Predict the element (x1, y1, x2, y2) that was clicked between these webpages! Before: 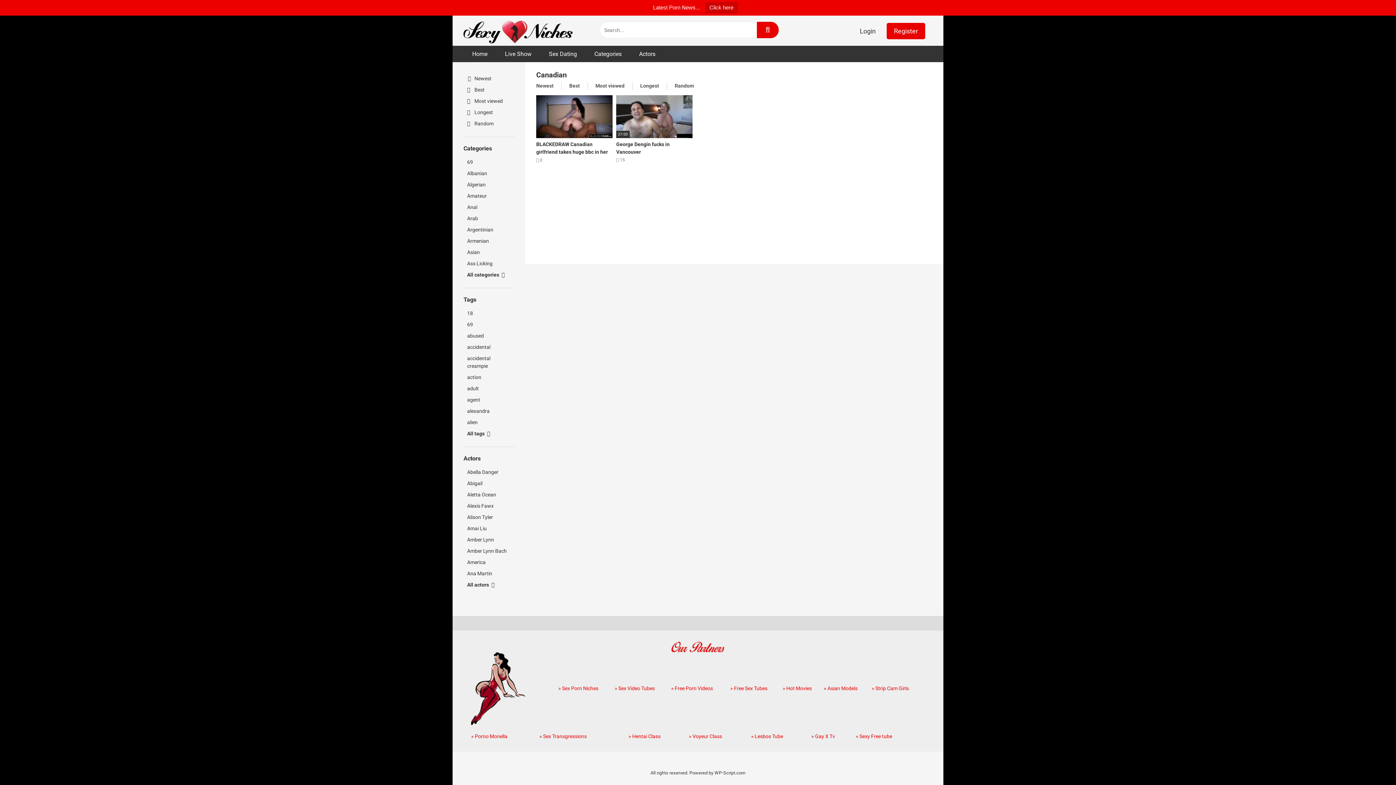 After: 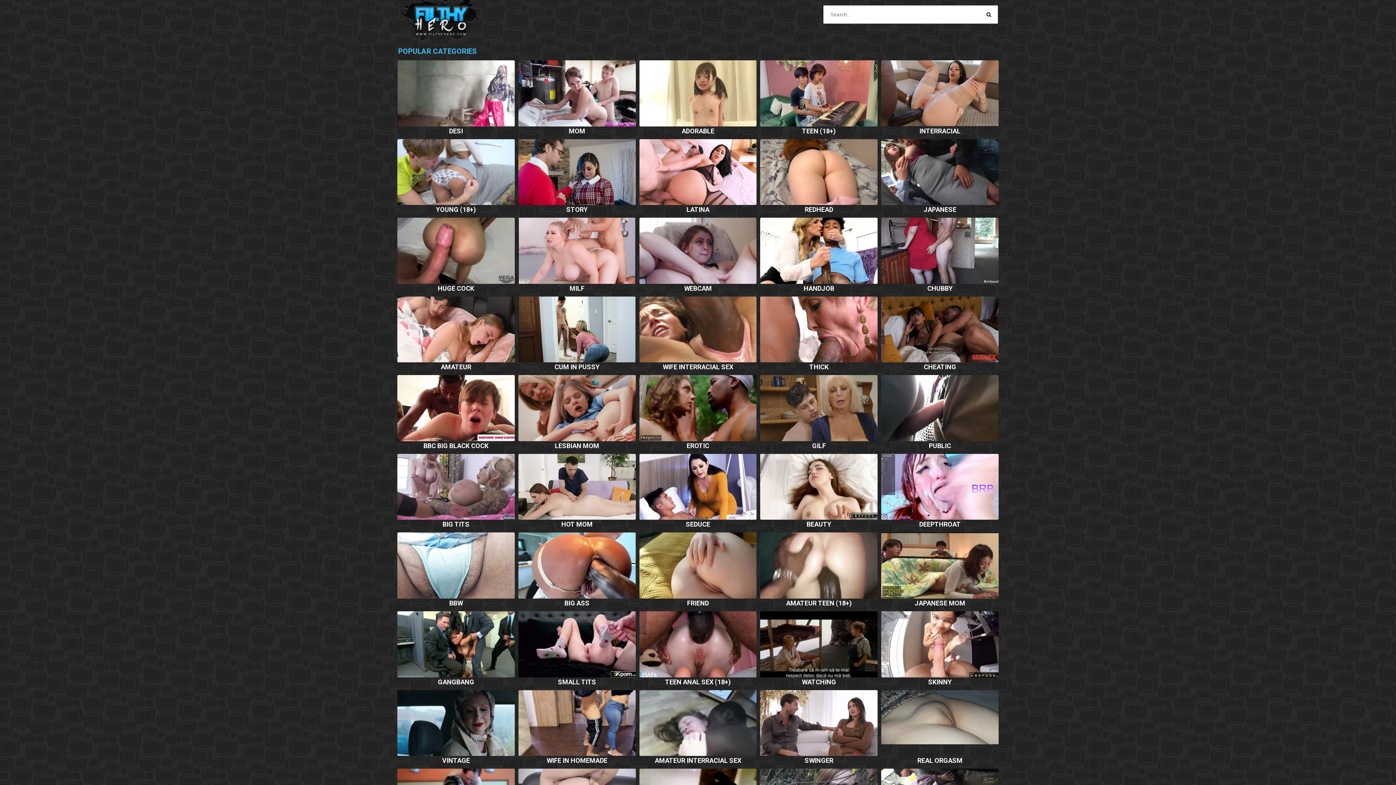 Action: label: All tags  bbox: (463, 428, 514, 439)